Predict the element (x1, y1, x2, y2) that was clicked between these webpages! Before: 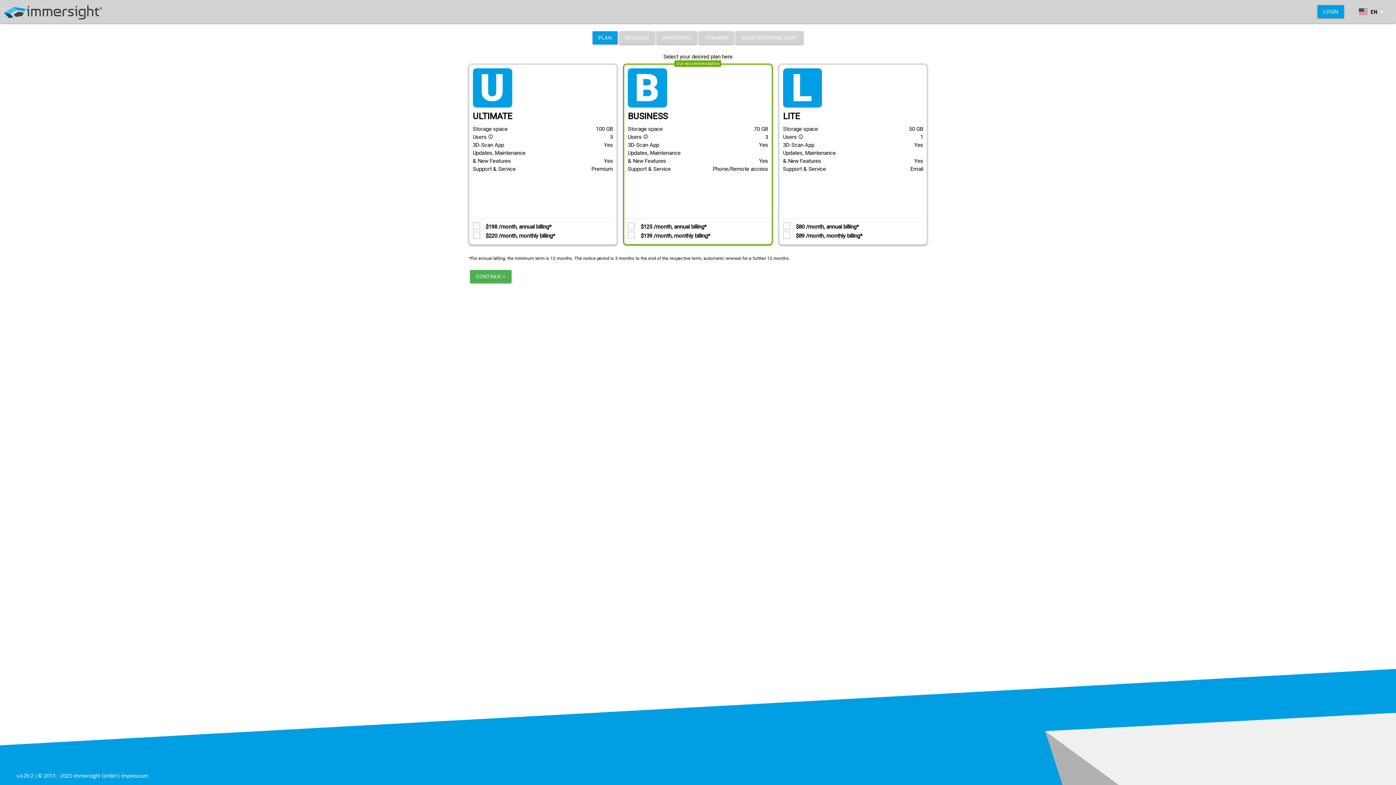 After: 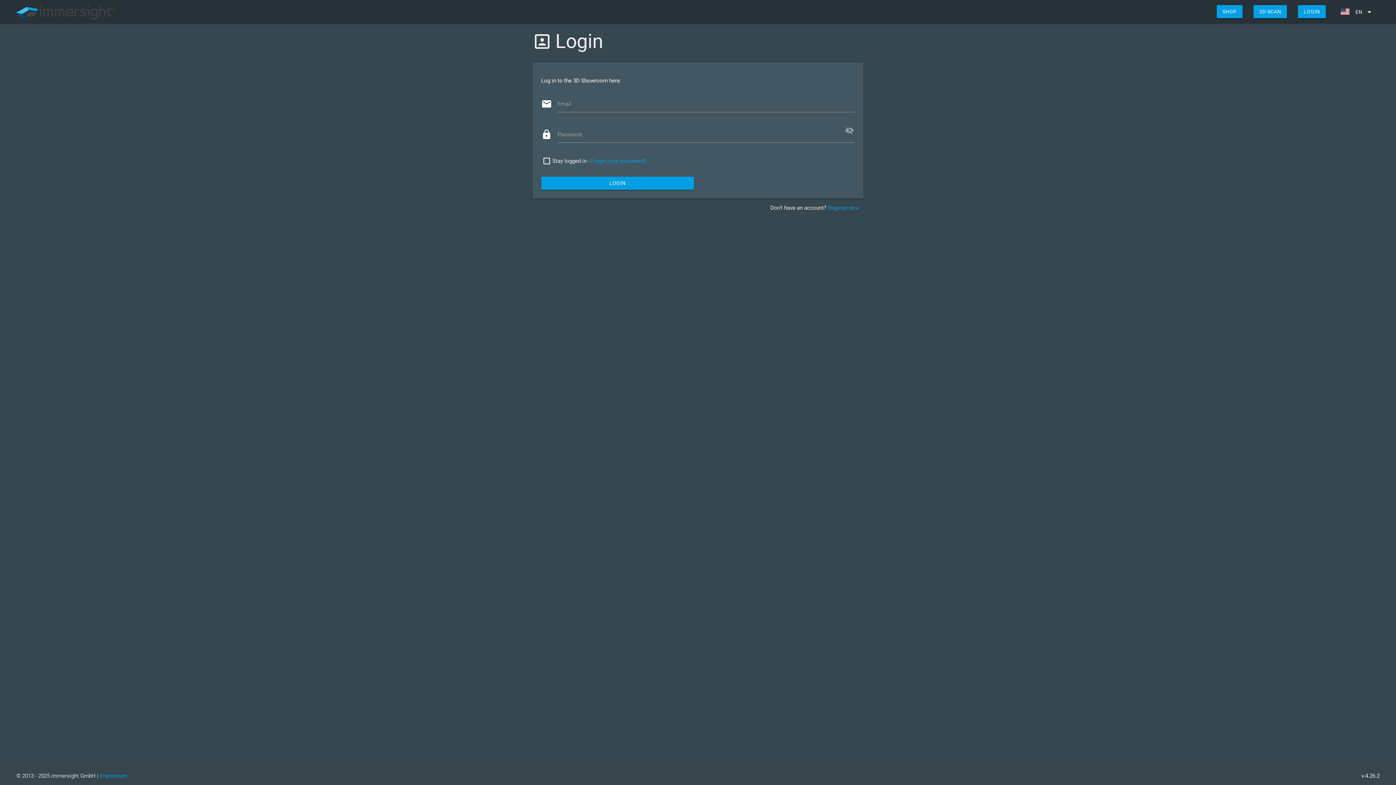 Action: bbox: (1317, 5, 1344, 18) label: LOGIN